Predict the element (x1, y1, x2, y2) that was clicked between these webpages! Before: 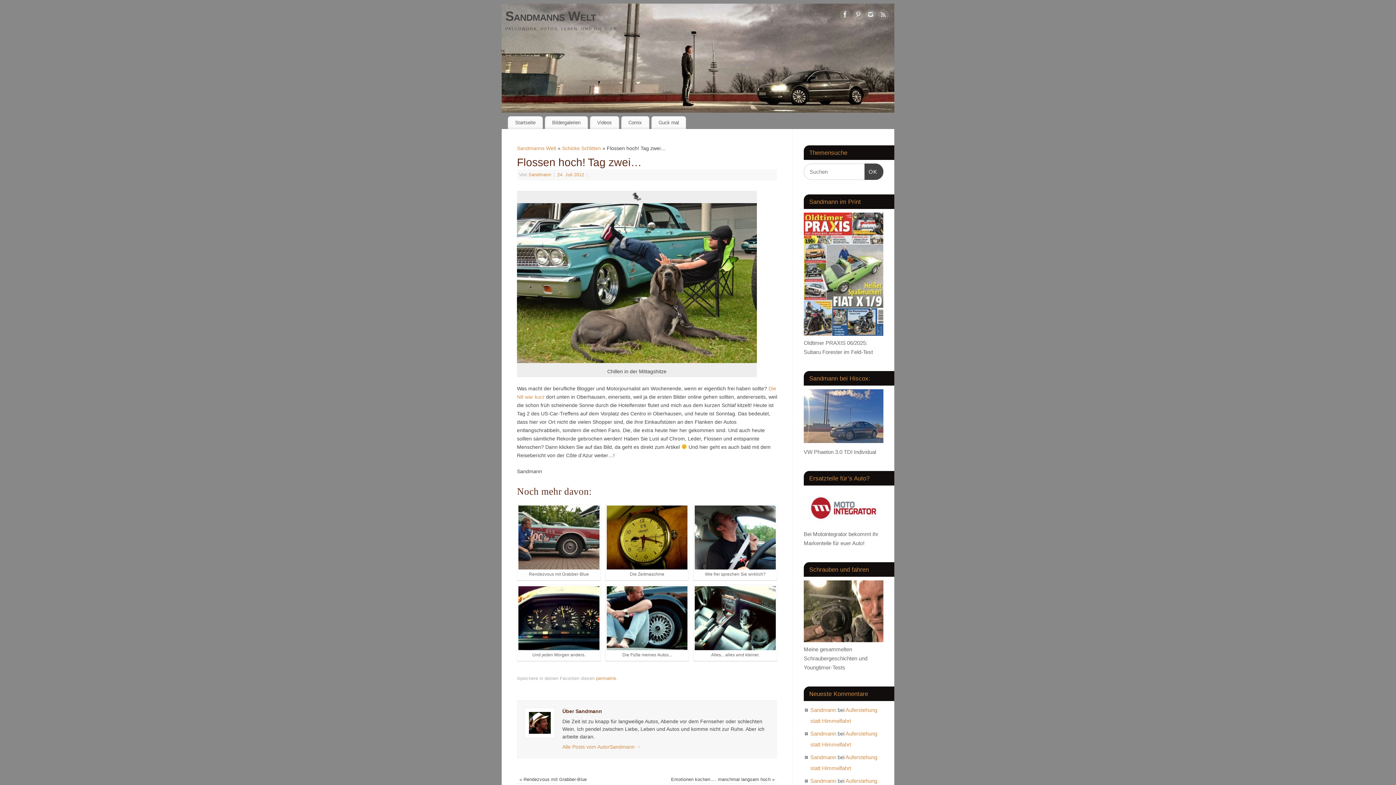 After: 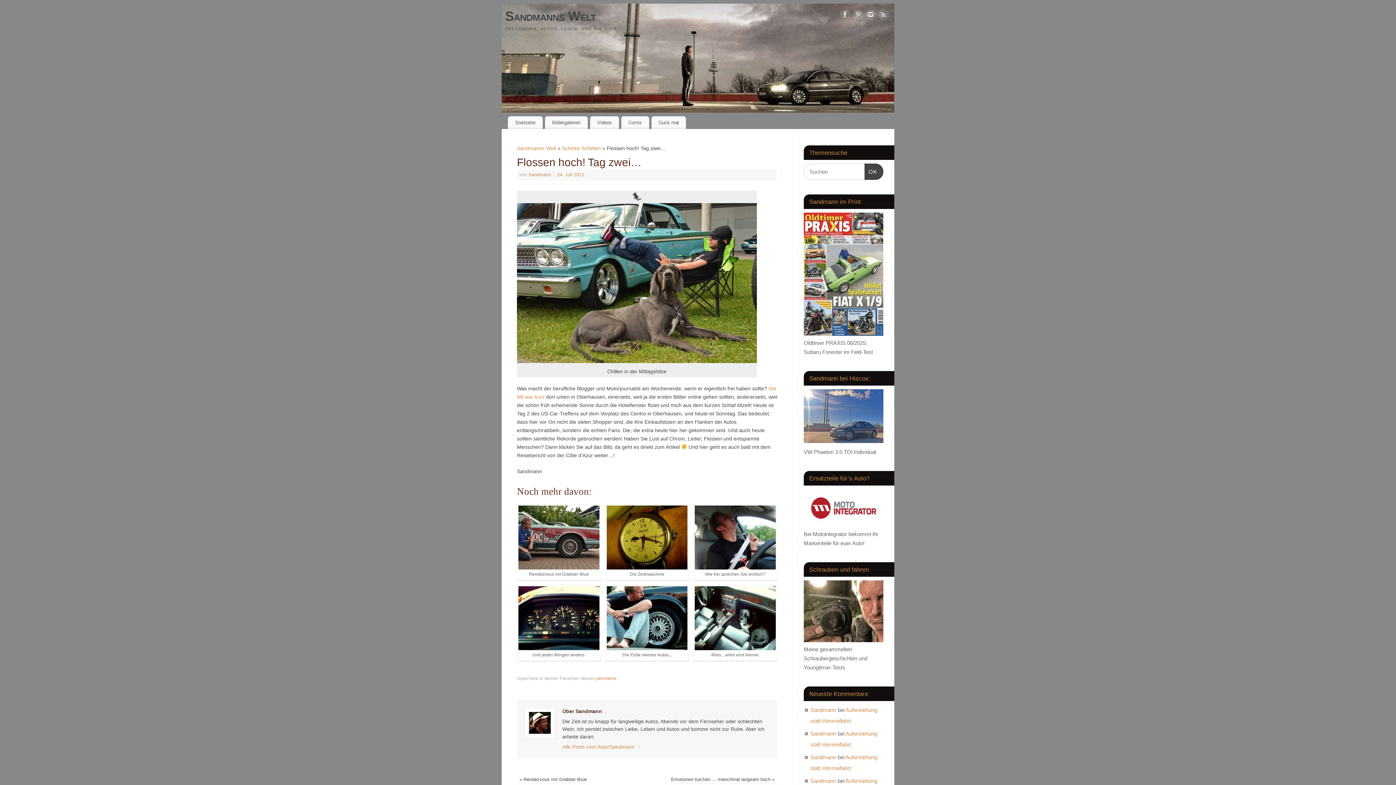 Action: bbox: (804, 522, 883, 528)